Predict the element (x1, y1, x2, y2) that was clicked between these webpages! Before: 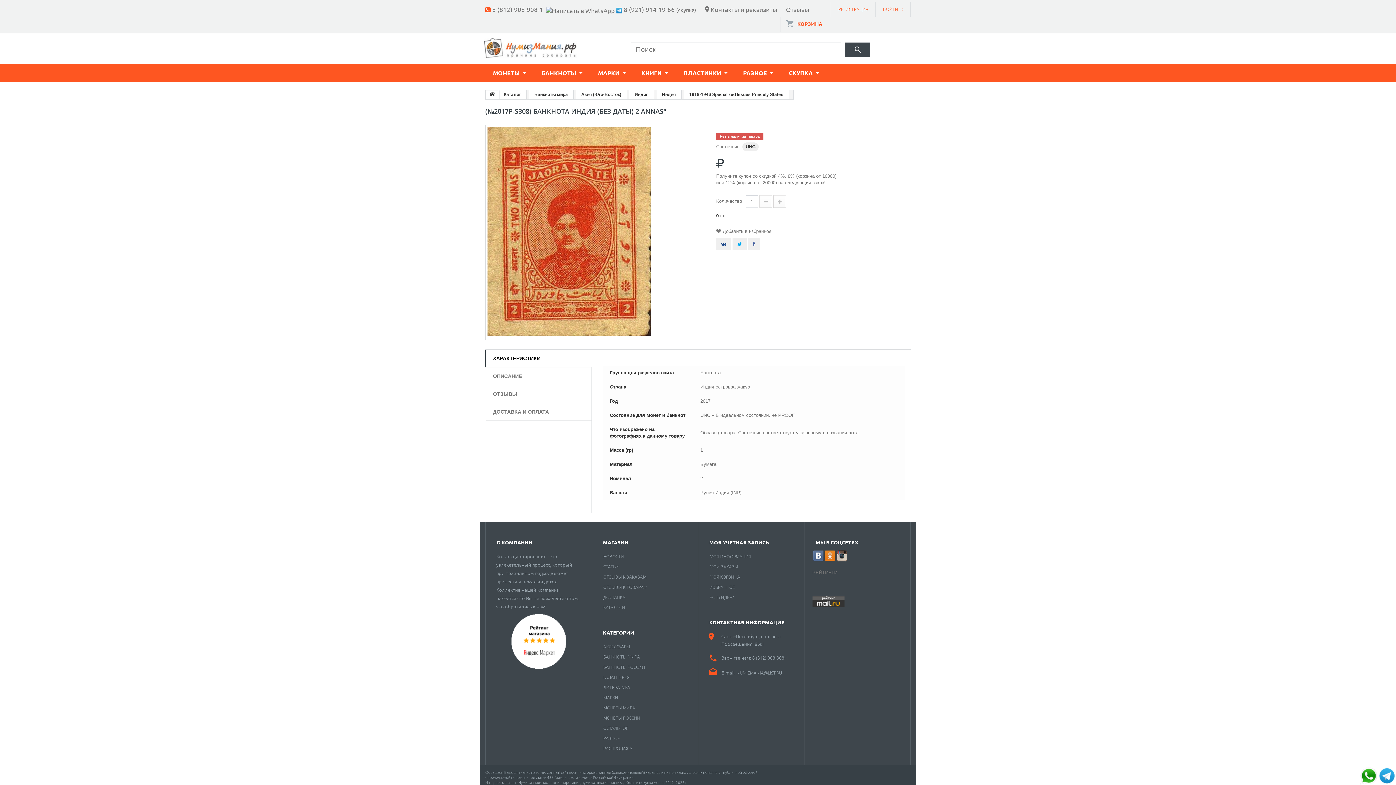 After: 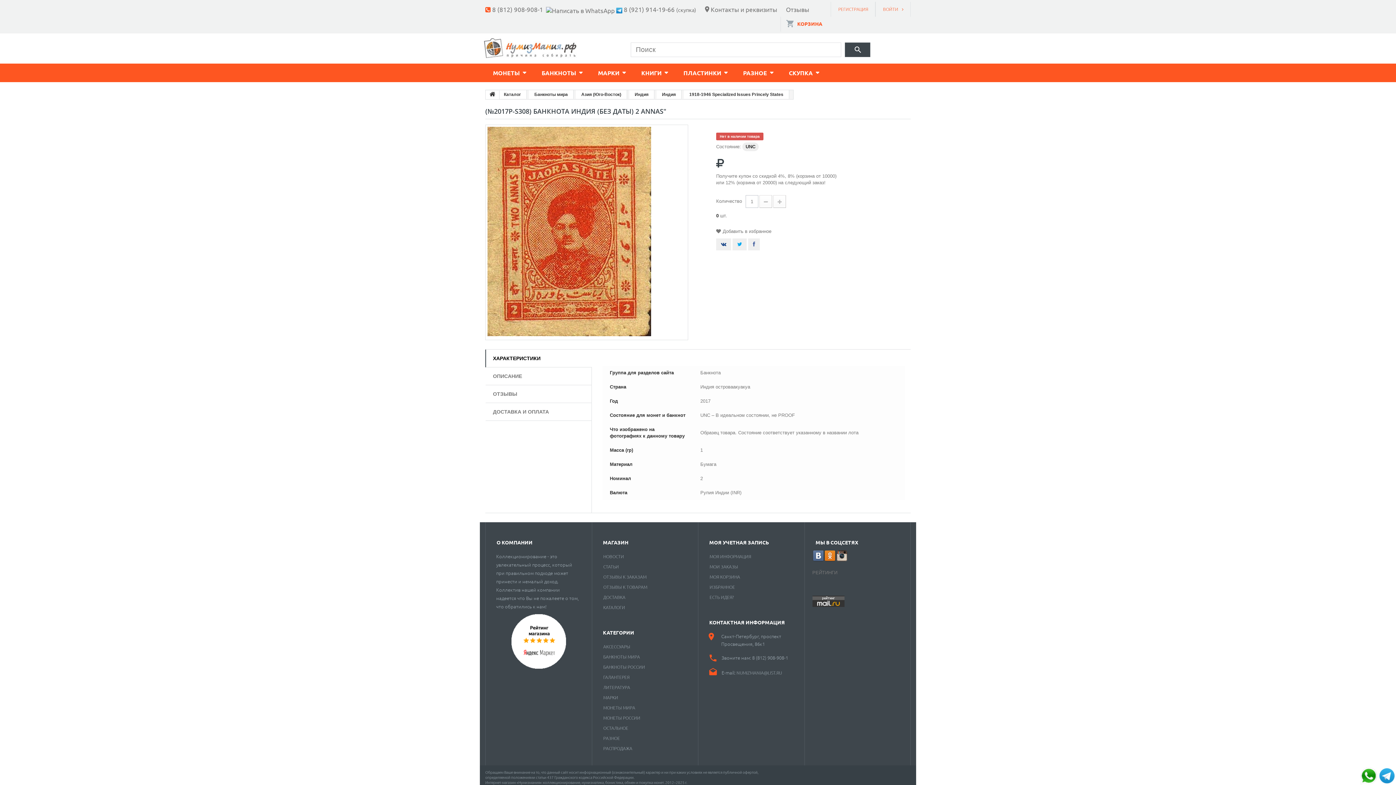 Action: bbox: (812, 598, 844, 603)